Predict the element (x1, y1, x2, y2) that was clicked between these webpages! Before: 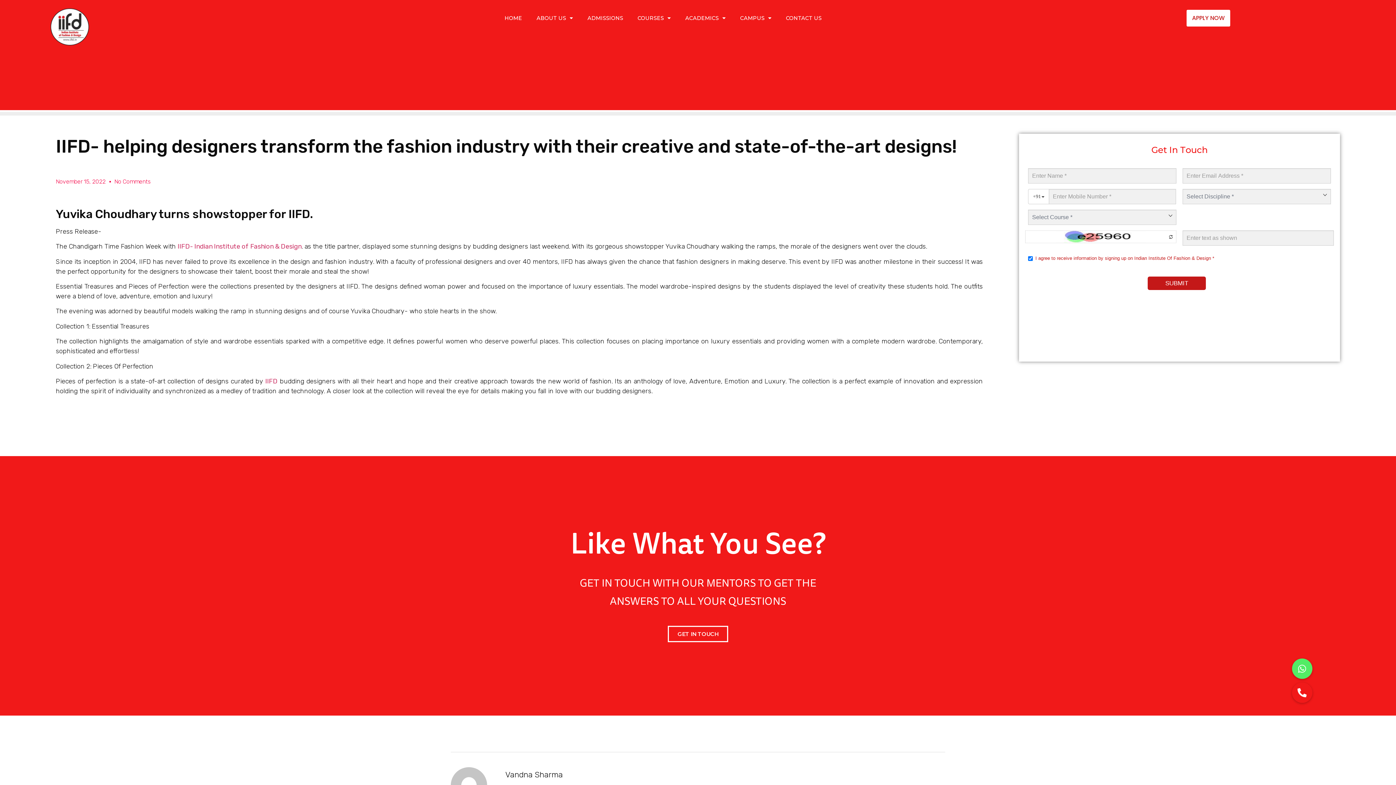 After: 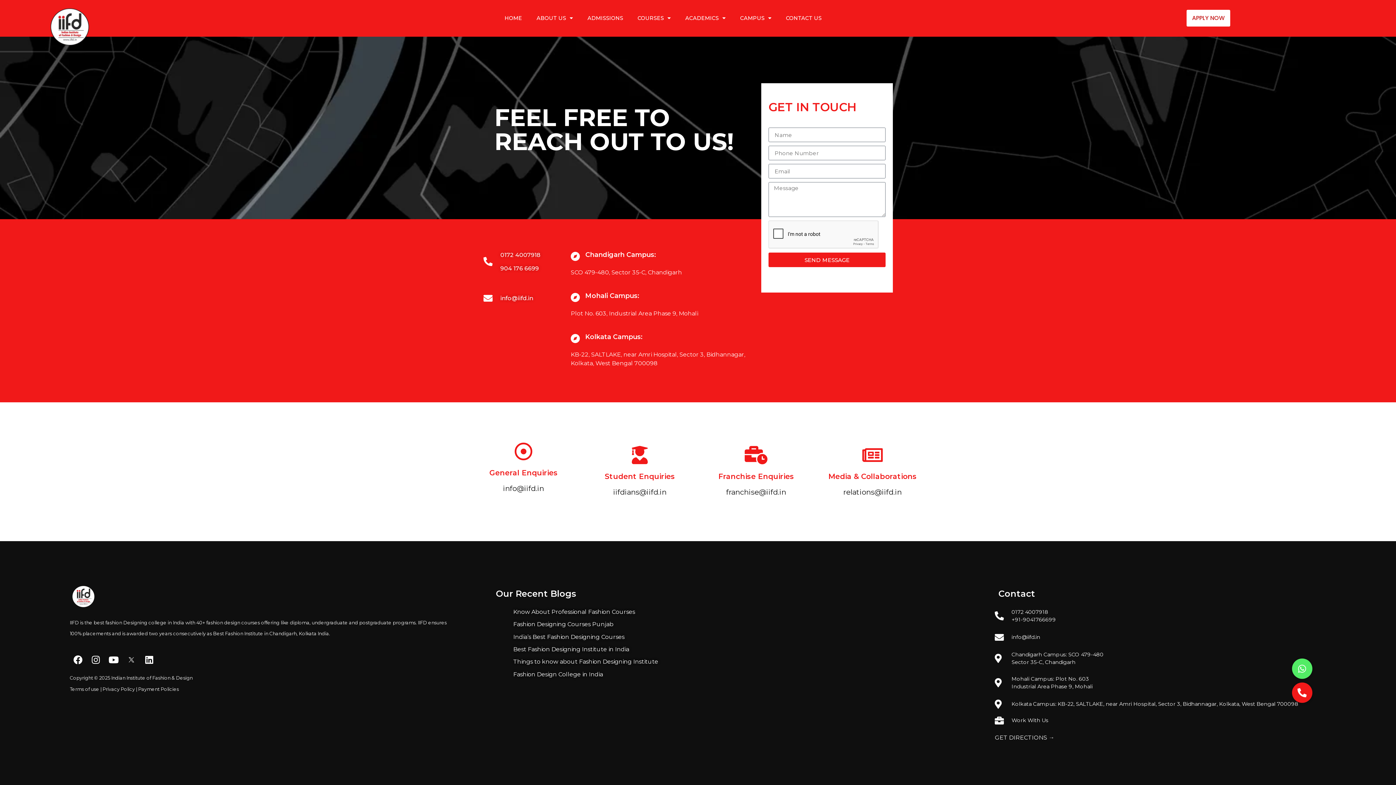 Action: bbox: (778, 9, 829, 26) label: CONTACT US